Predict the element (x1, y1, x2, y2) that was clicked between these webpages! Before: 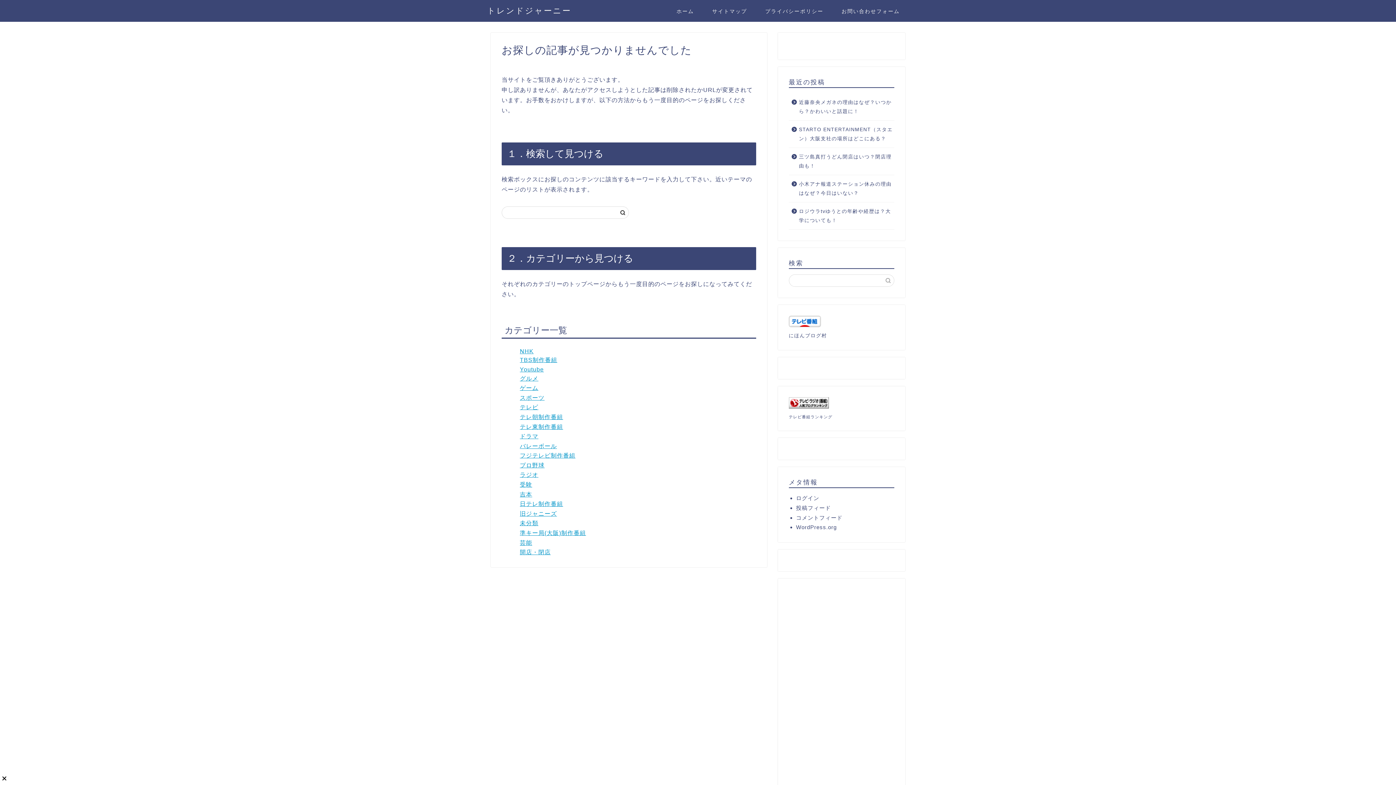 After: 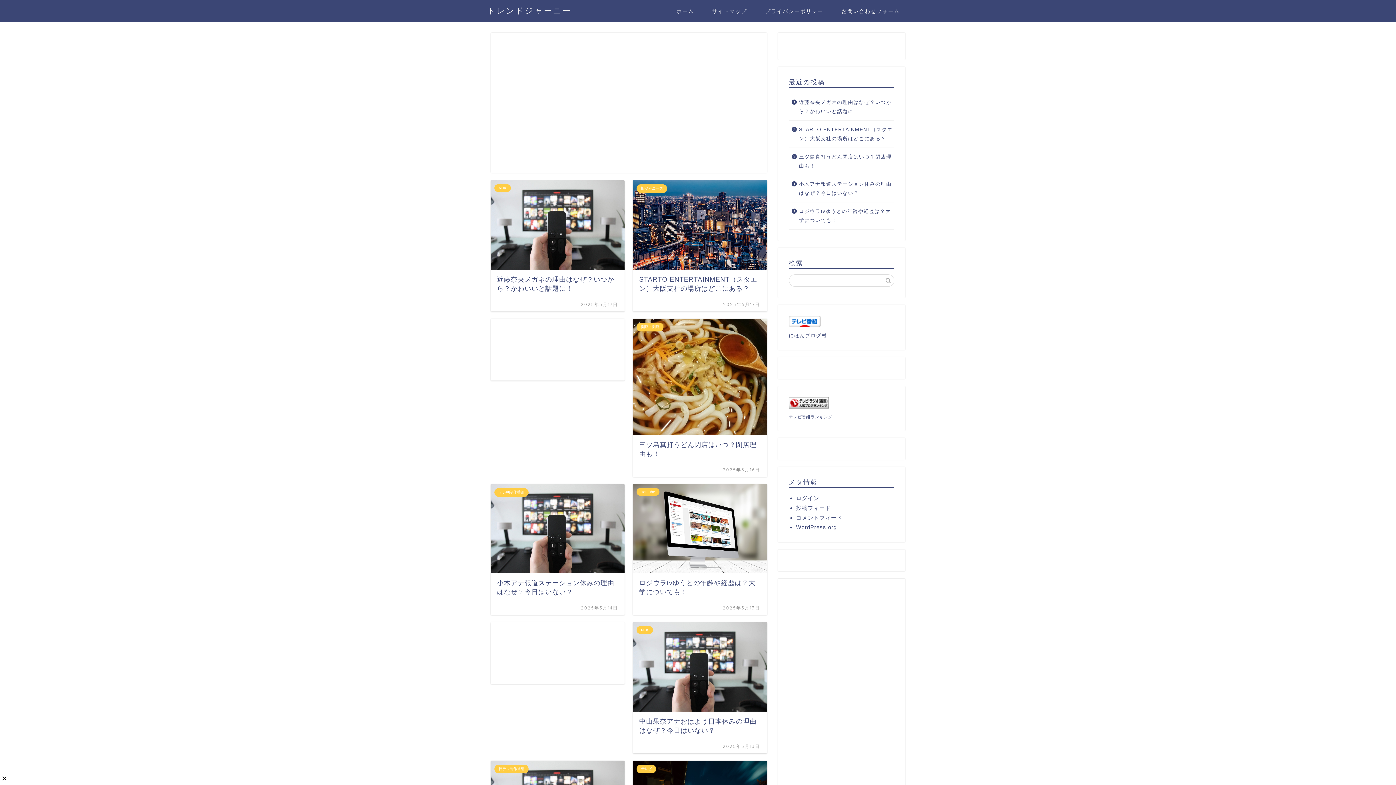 Action: bbox: (667, 5, 703, 20) label: ホーム